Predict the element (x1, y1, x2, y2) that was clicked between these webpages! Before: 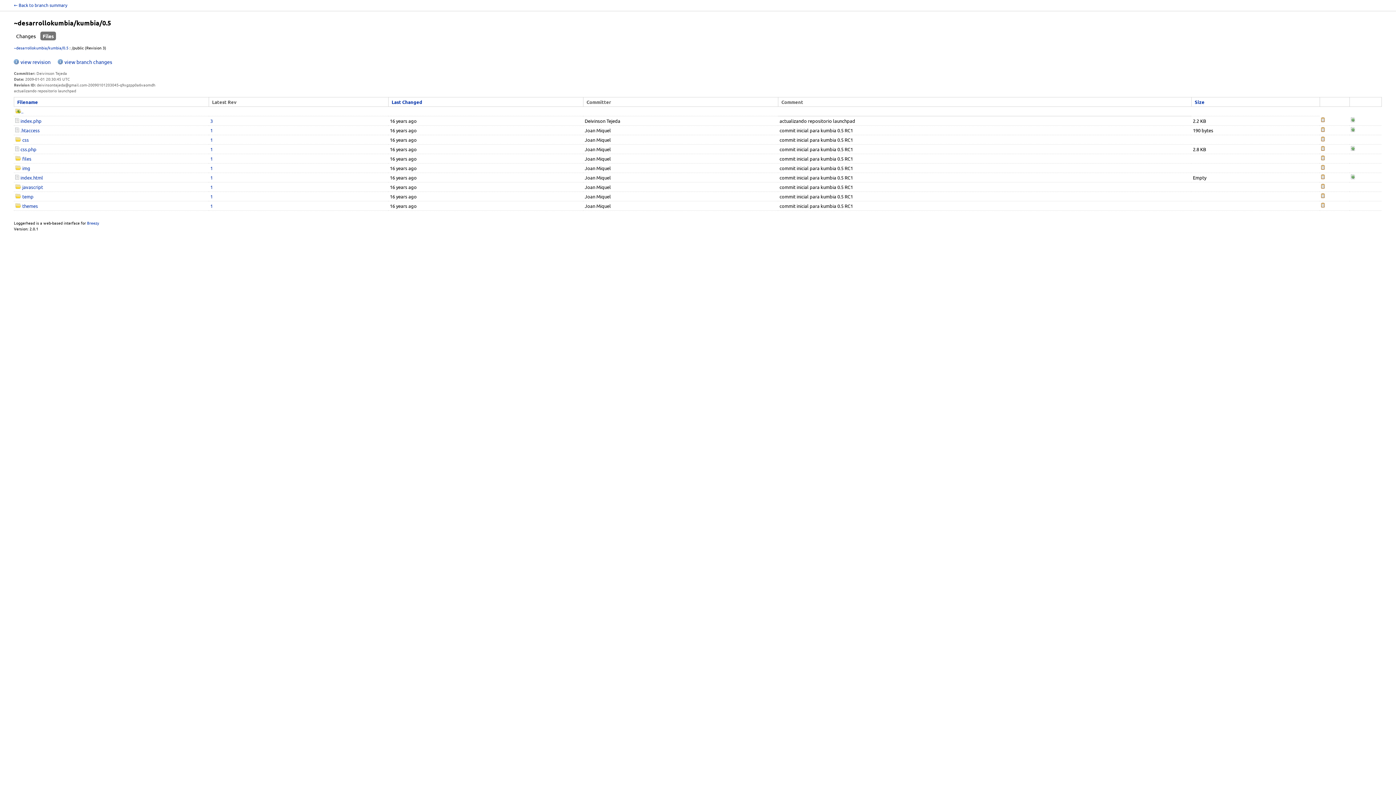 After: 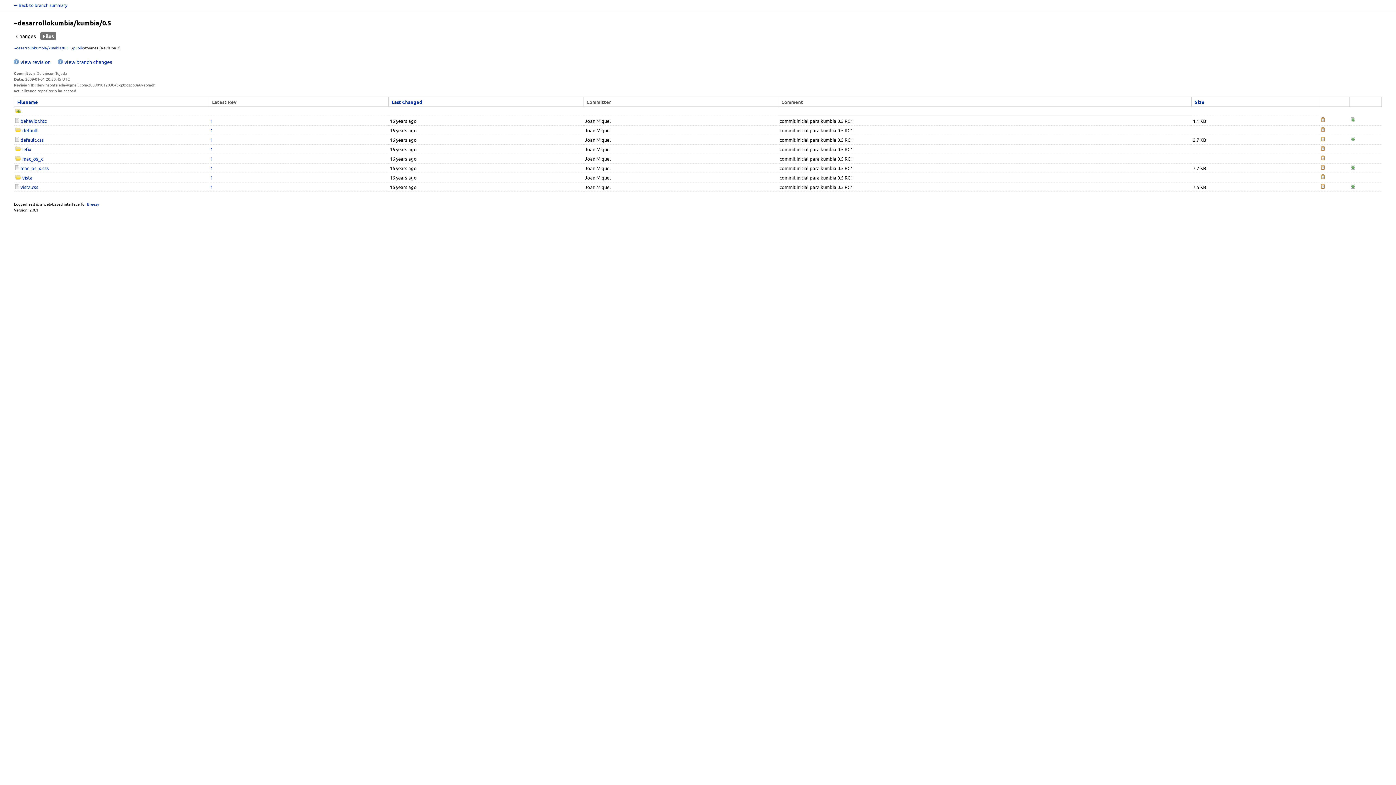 Action: bbox: (15, 202, 22, 209) label:  